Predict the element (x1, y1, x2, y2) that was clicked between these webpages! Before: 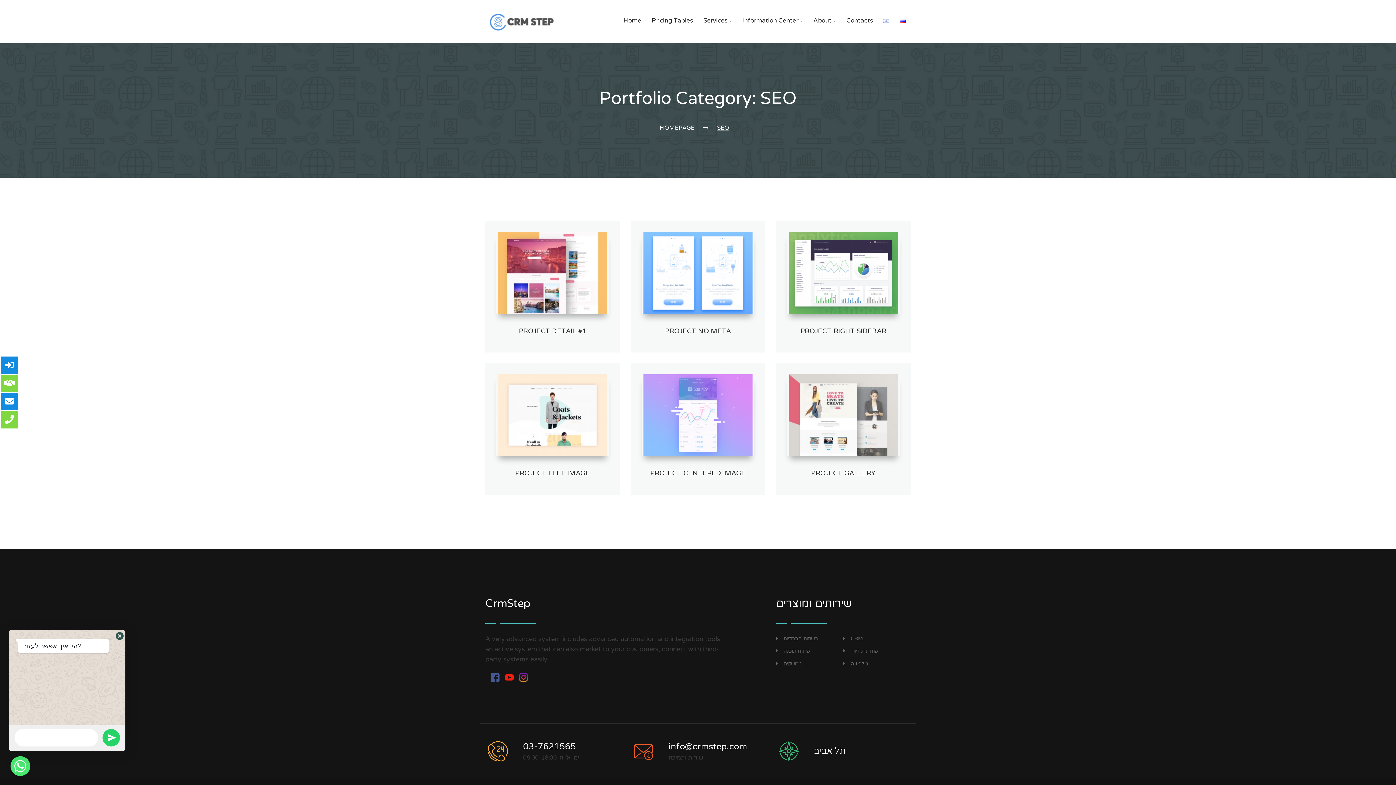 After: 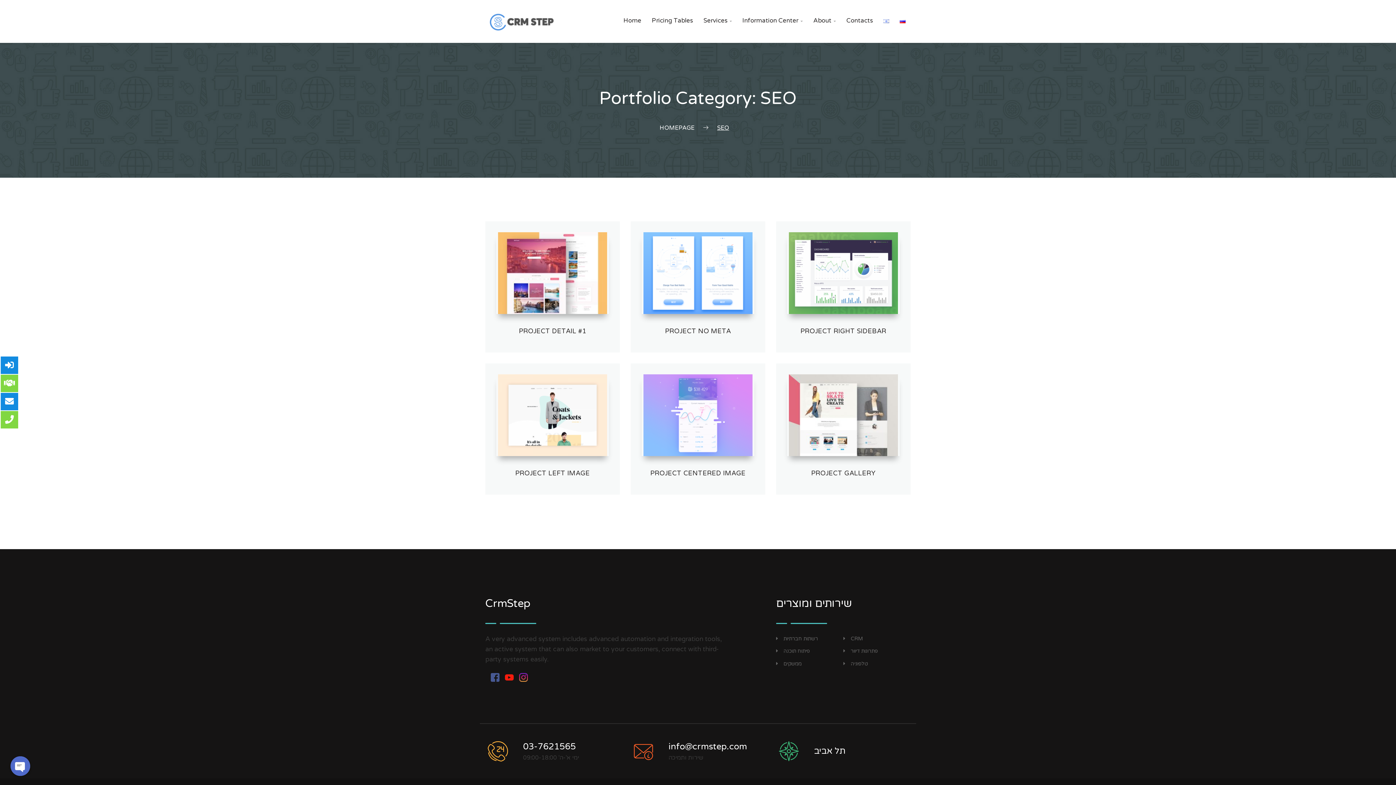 Action: bbox: (102, 729, 120, 746)